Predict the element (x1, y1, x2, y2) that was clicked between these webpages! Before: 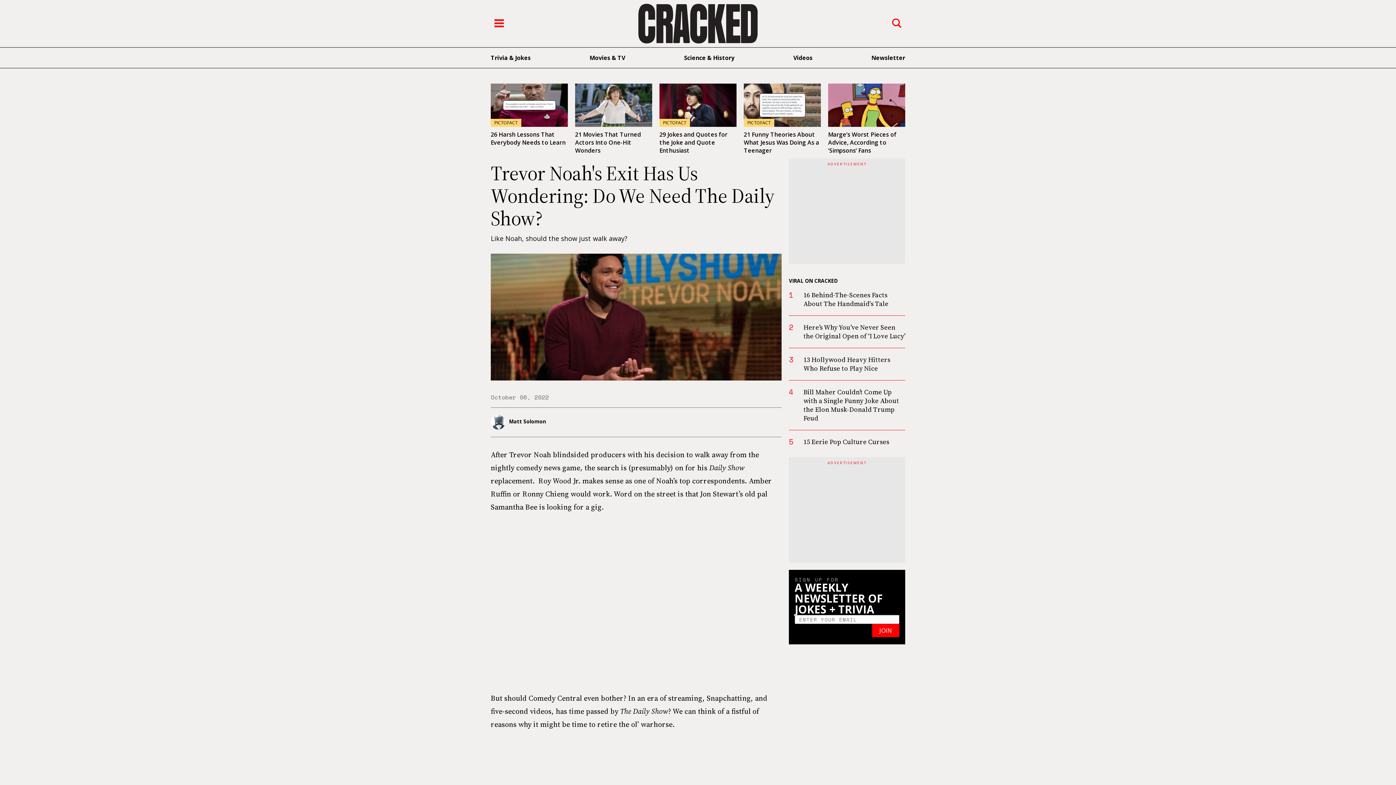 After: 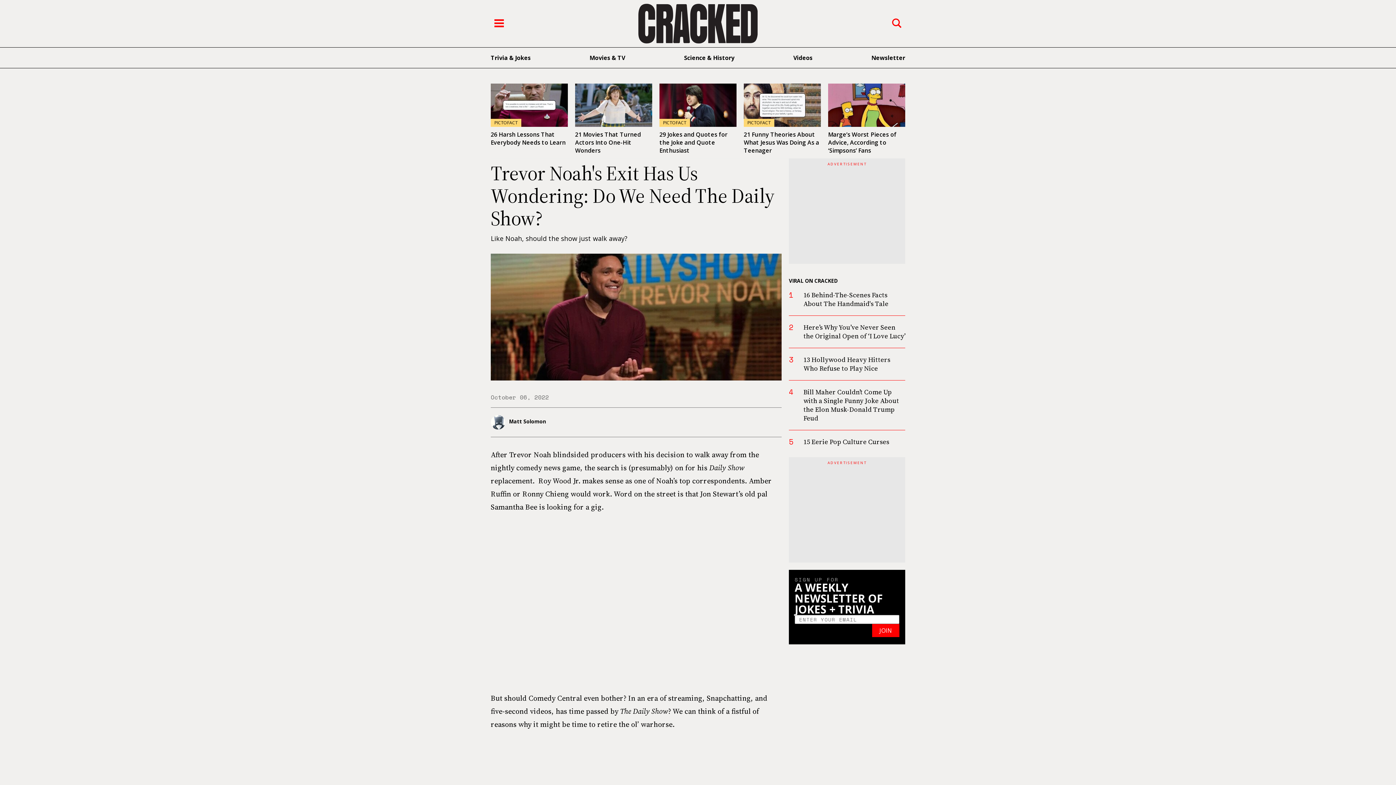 Action: label: Videos bbox: (793, 53, 812, 61)